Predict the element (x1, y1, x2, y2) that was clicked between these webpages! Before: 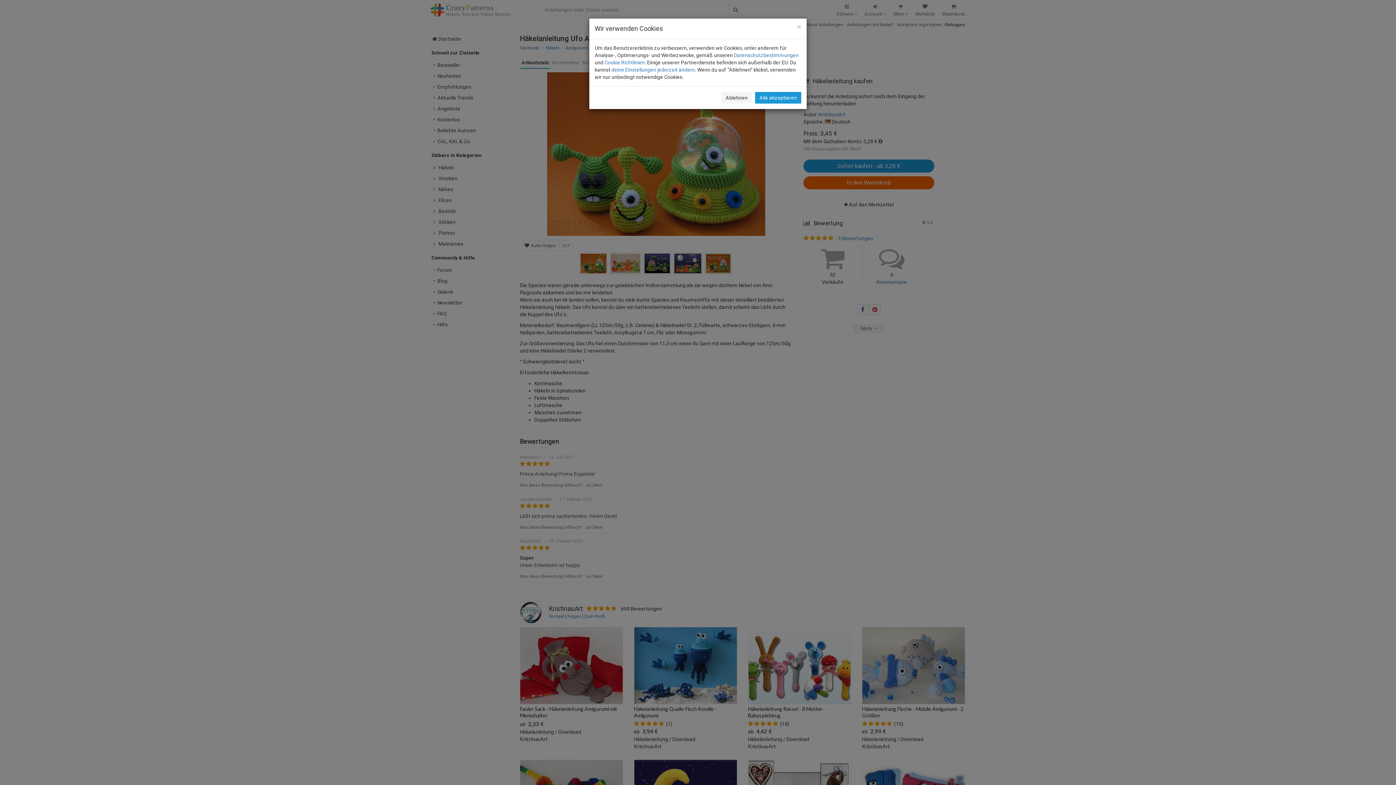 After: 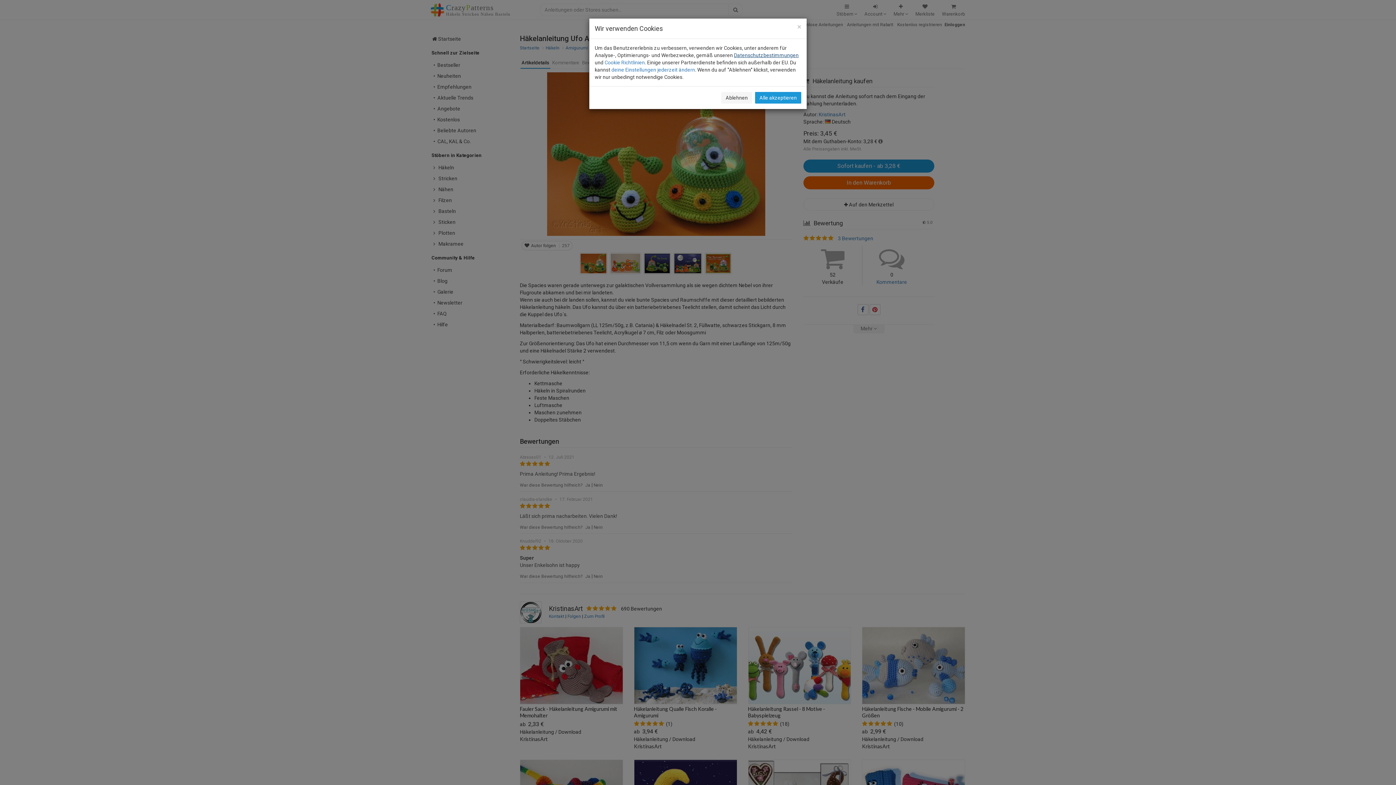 Action: label: Datenschutzbestimmungen bbox: (734, 52, 798, 58)